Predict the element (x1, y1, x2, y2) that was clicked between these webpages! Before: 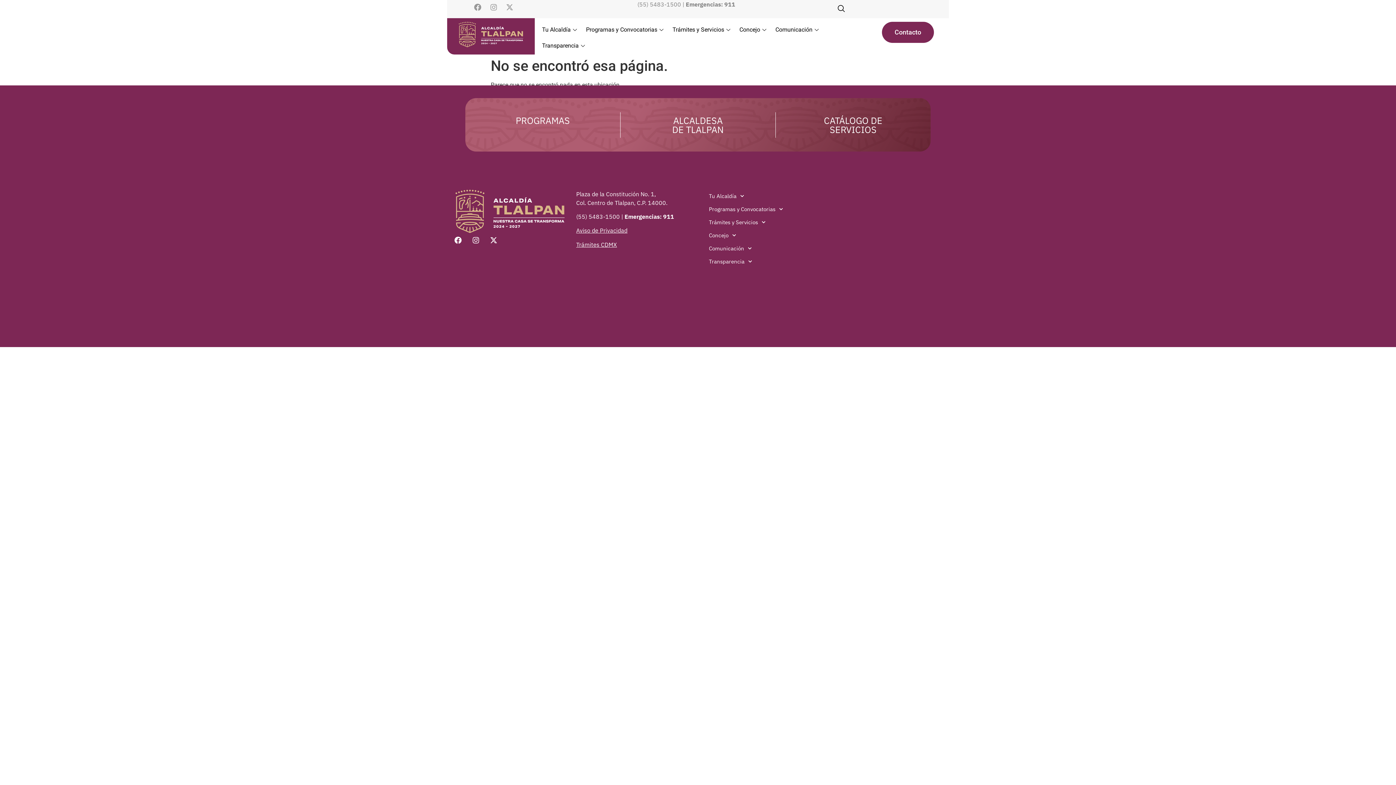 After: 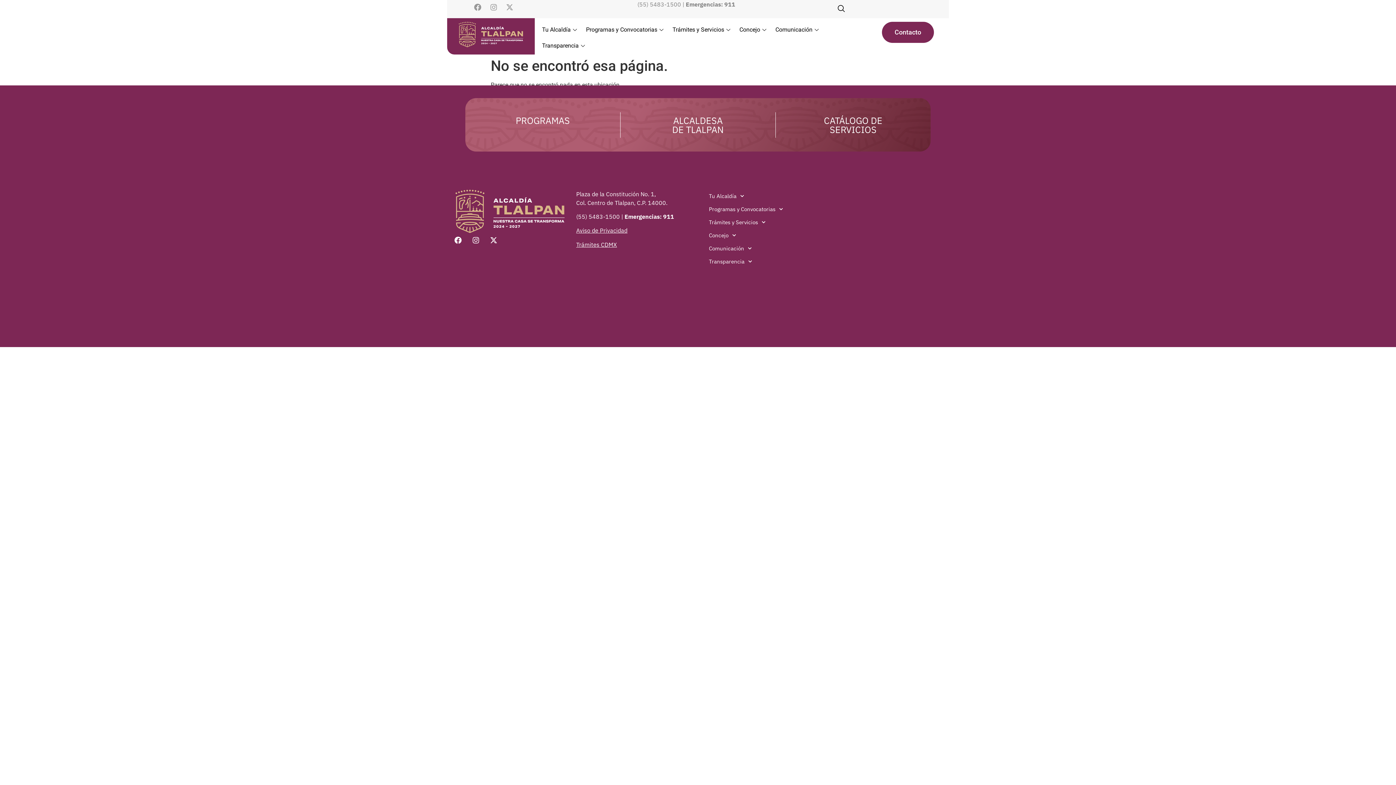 Action: bbox: (637, 0, 681, 8) label: (55) 5483-1500